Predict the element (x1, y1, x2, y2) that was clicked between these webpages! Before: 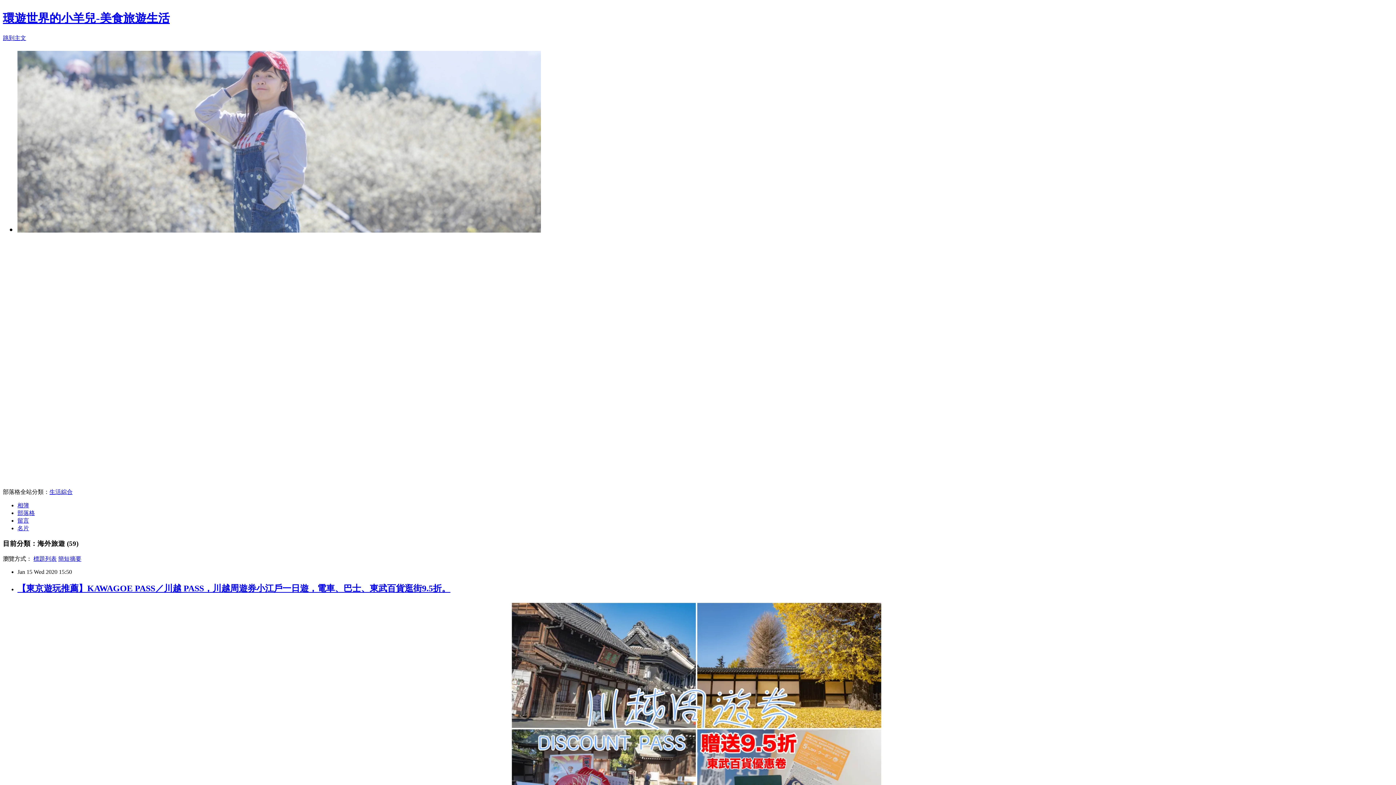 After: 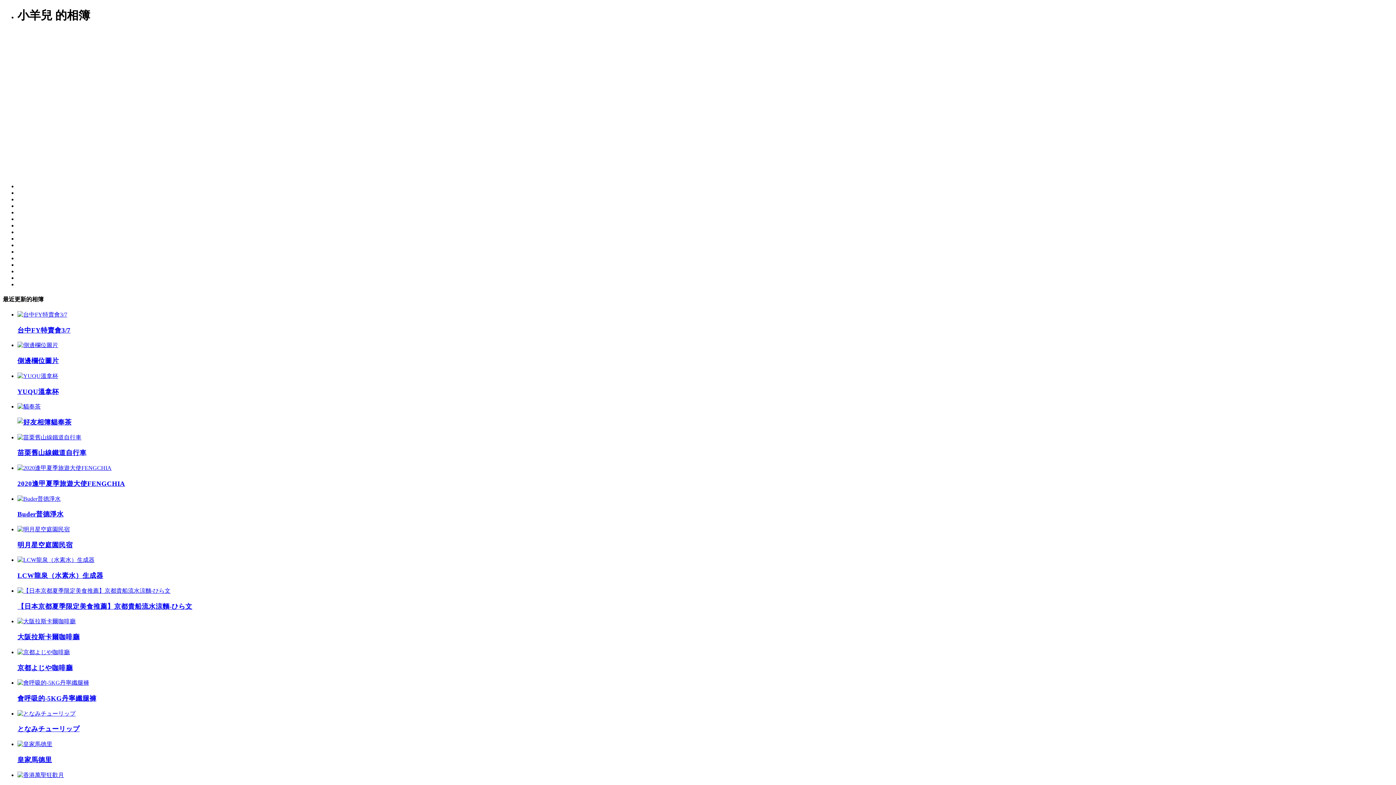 Action: bbox: (17, 502, 29, 508) label: 相簿